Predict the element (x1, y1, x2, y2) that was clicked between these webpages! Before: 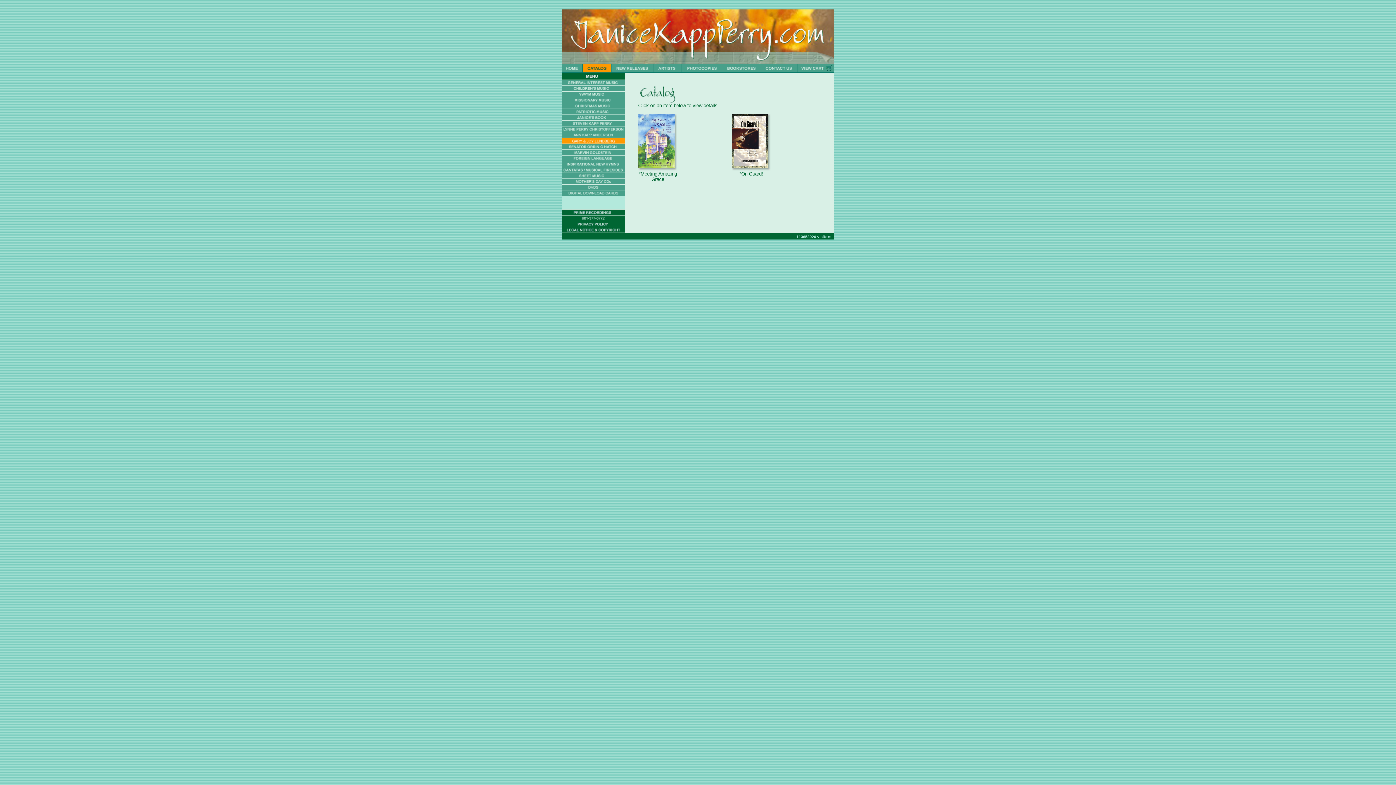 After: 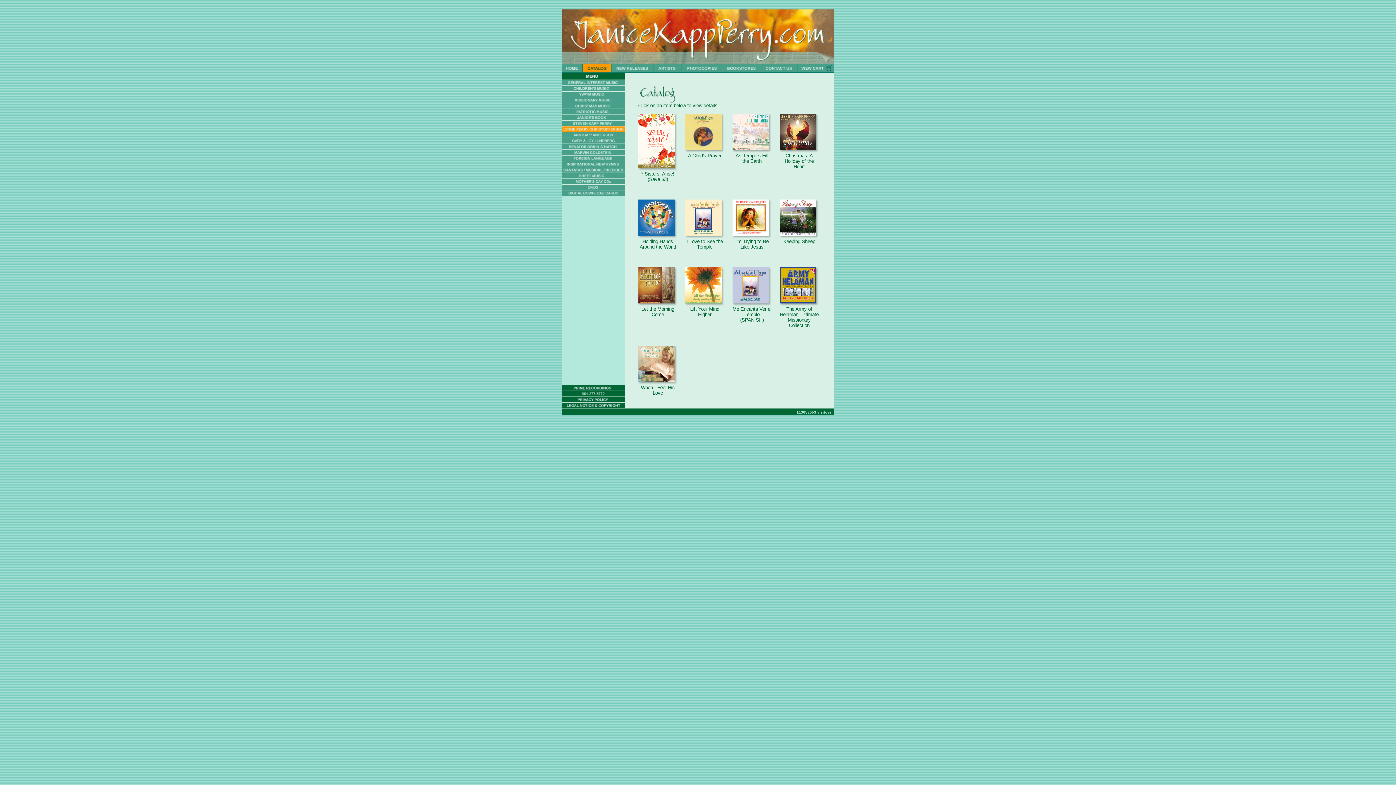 Action: bbox: (561, 127, 625, 133)